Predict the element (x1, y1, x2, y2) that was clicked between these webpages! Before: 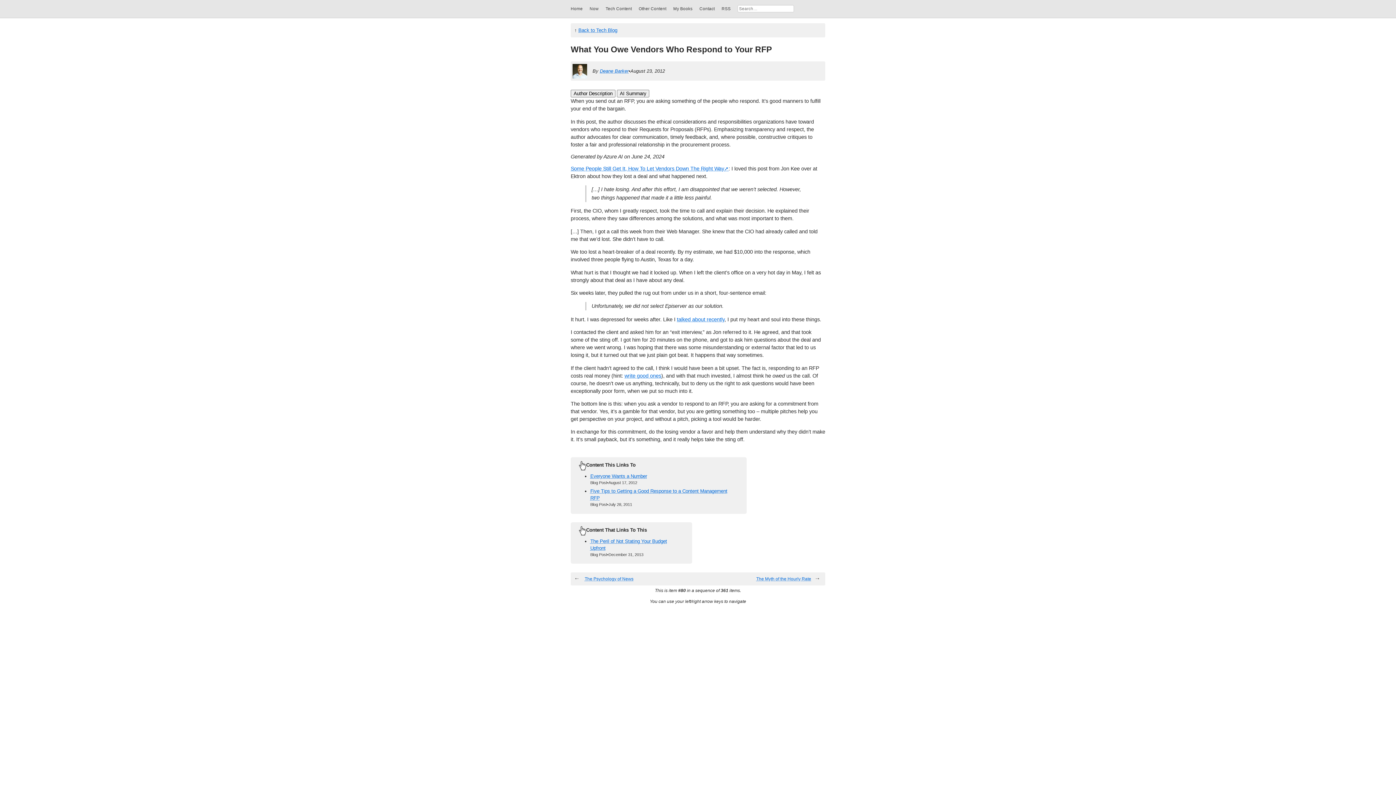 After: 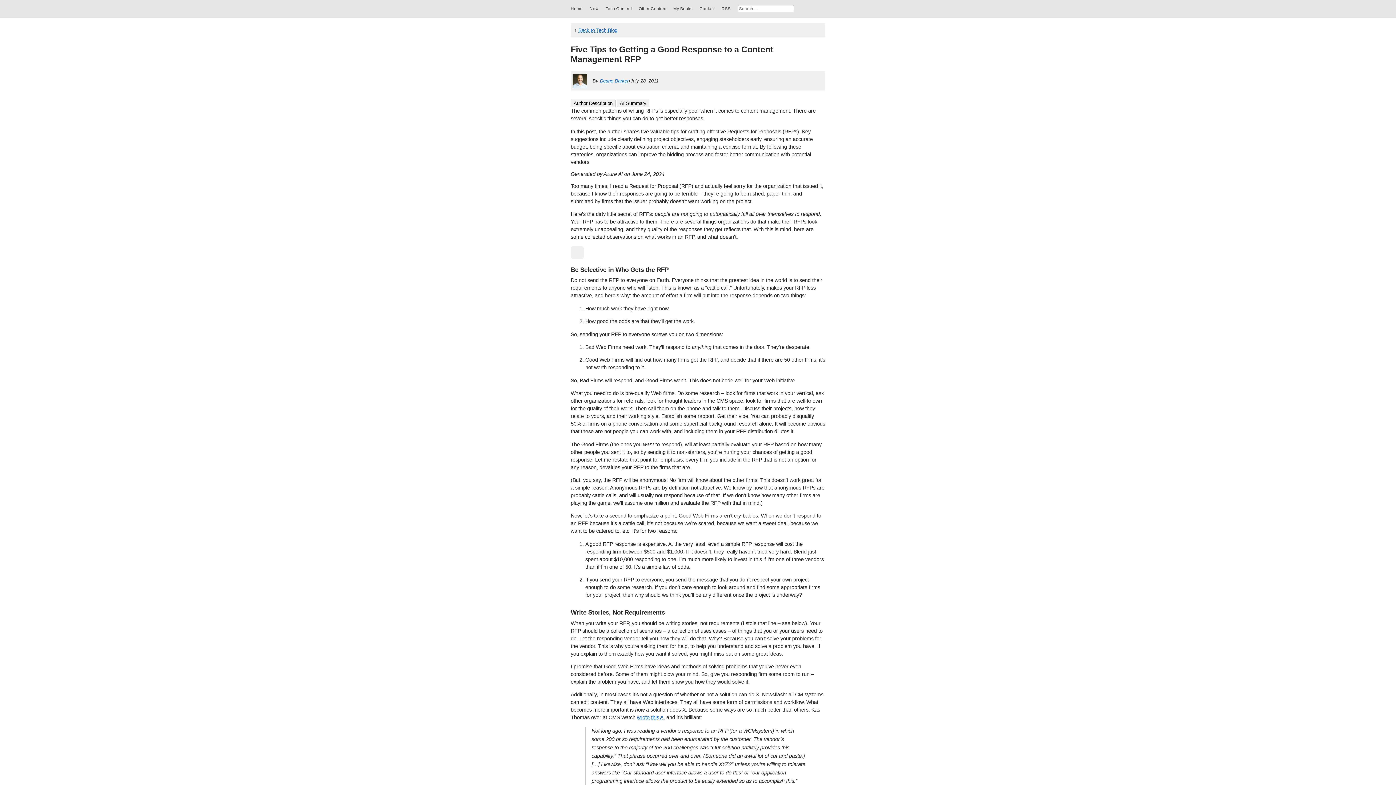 Action: label: write good ones bbox: (624, 372, 661, 378)